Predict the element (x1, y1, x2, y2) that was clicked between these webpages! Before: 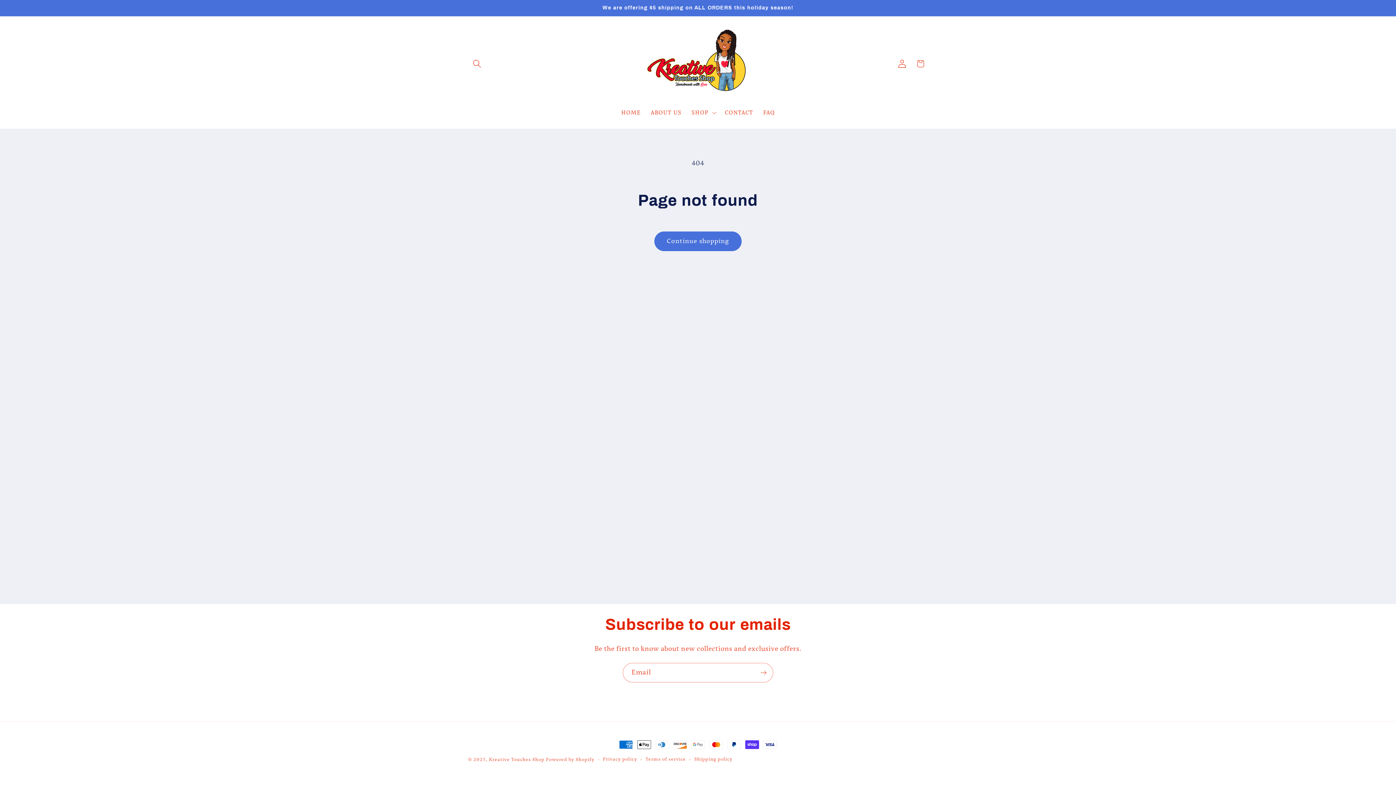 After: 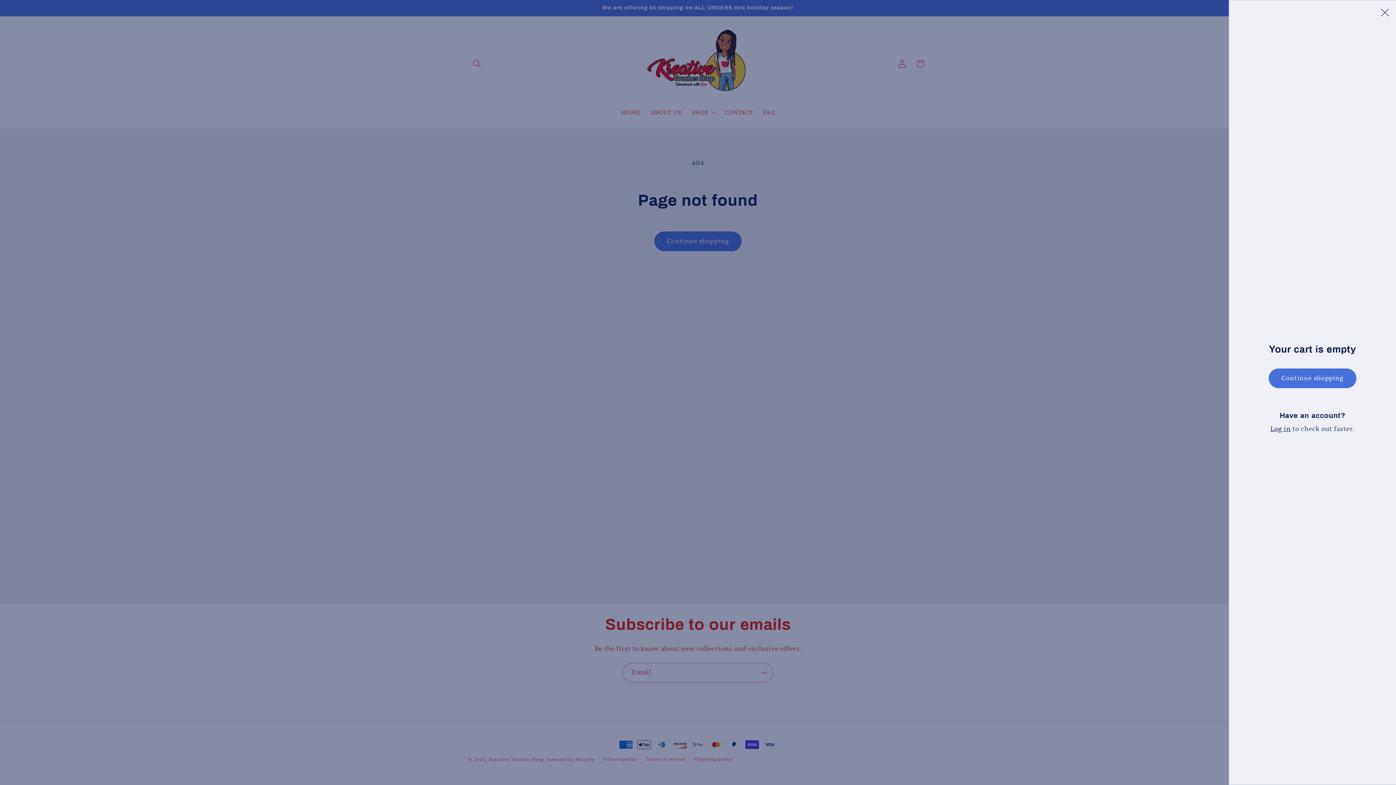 Action: bbox: (911, 54, 929, 73) label: Cart